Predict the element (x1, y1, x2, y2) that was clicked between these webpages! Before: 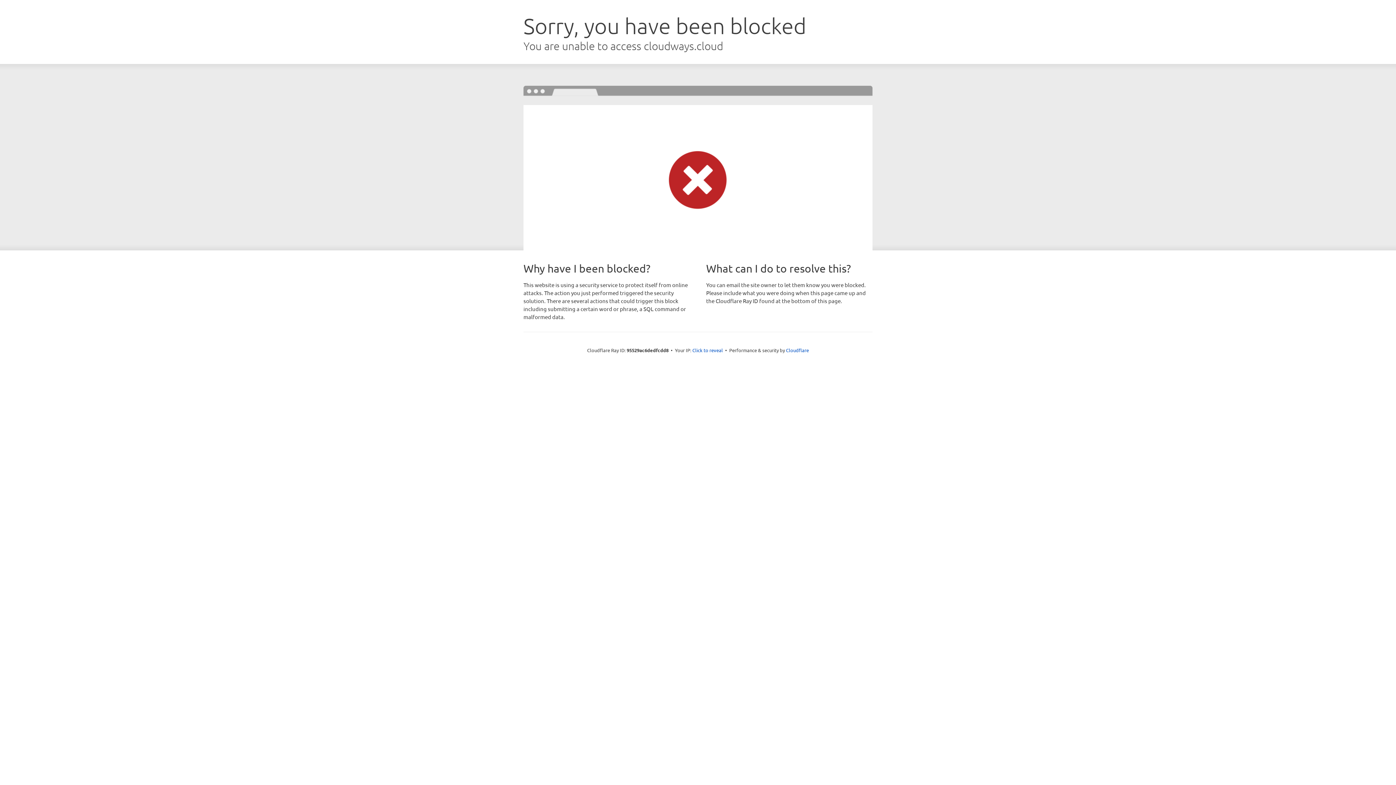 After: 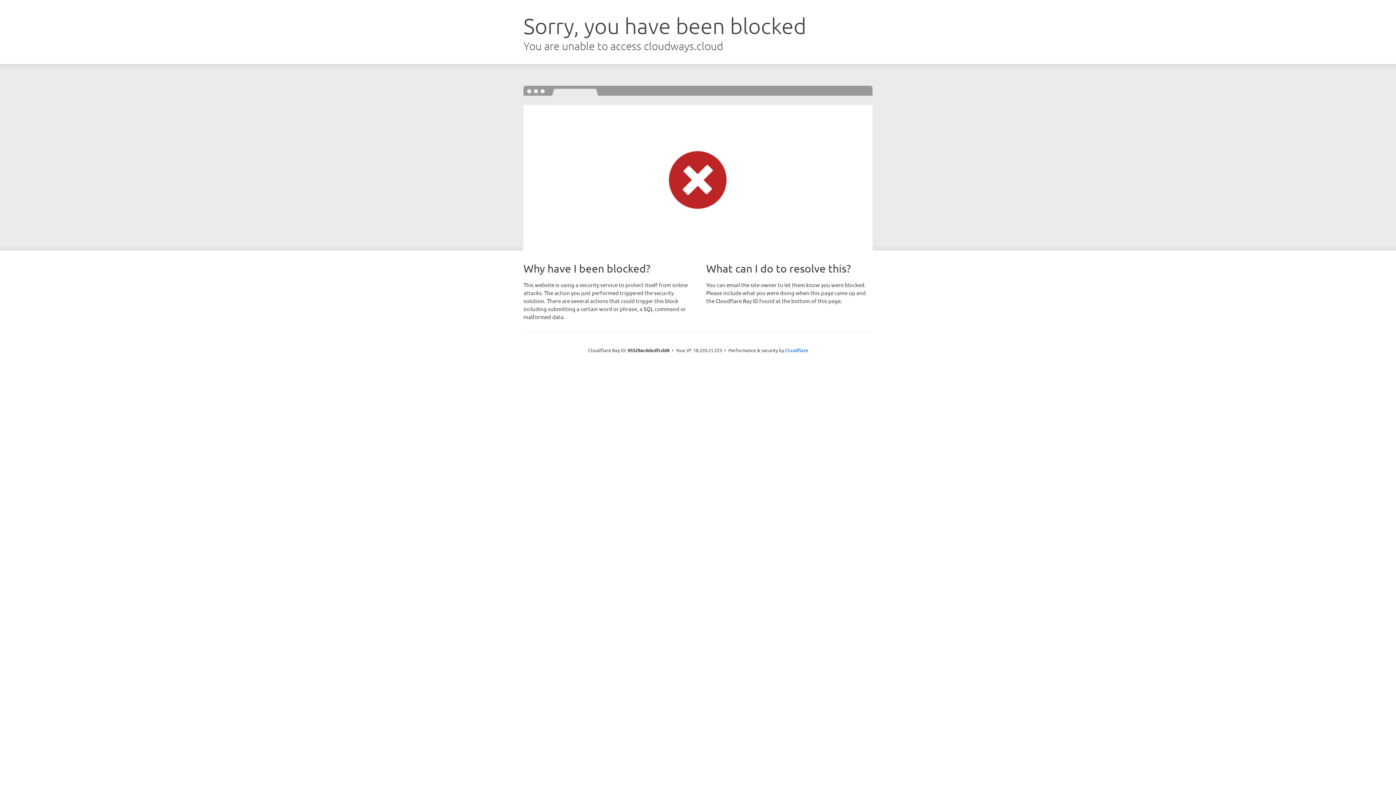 Action: label: Click to reveal bbox: (692, 346, 723, 353)